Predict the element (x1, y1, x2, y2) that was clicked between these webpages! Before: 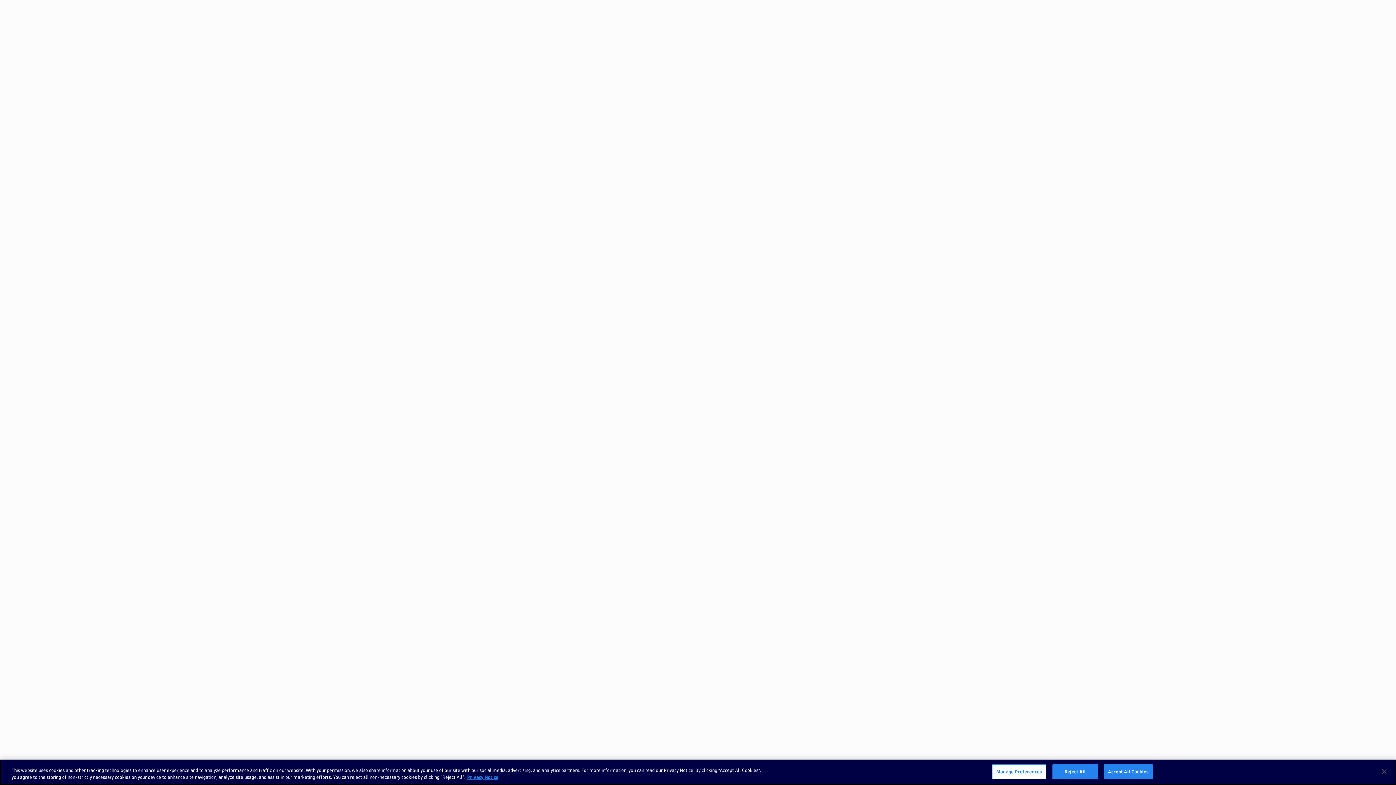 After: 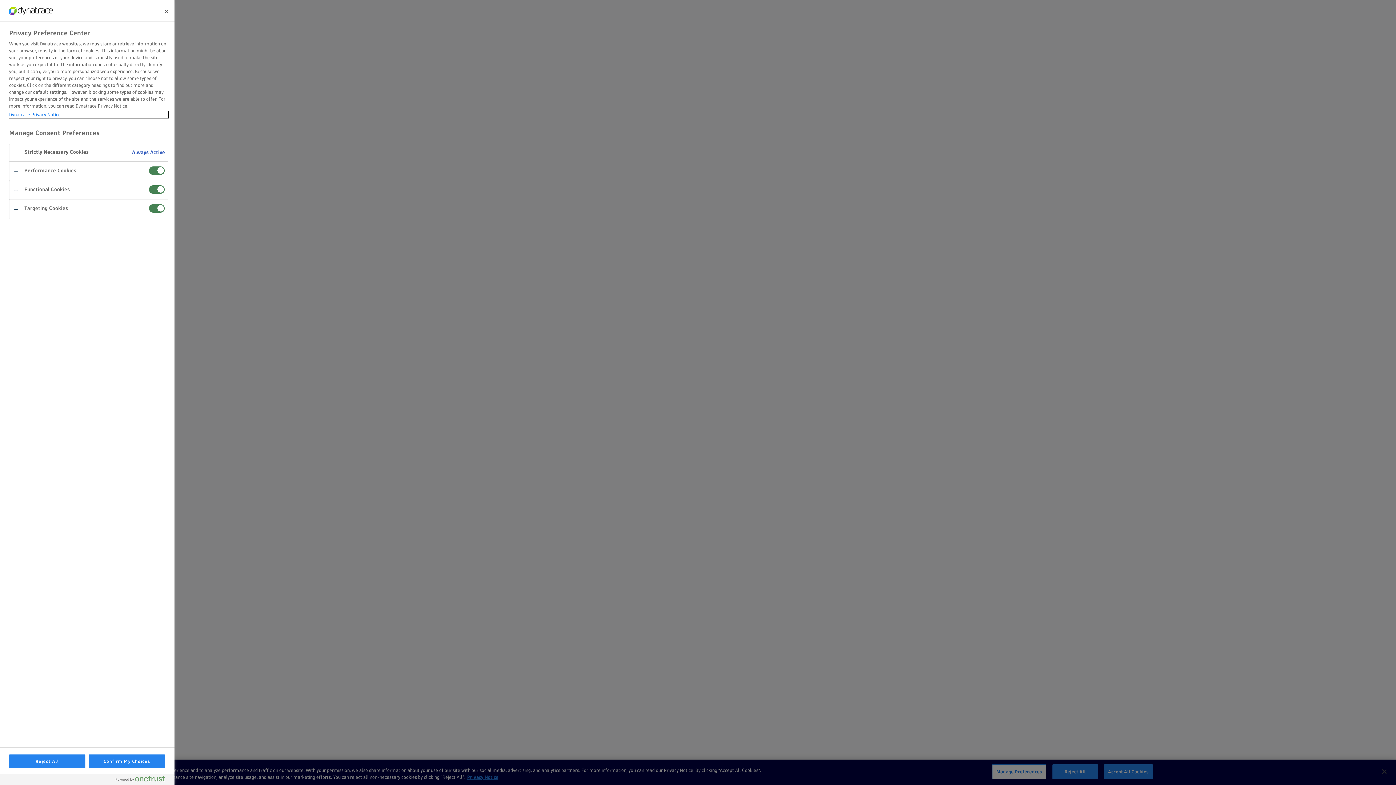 Action: label: Manage Preferences bbox: (992, 764, 1046, 779)